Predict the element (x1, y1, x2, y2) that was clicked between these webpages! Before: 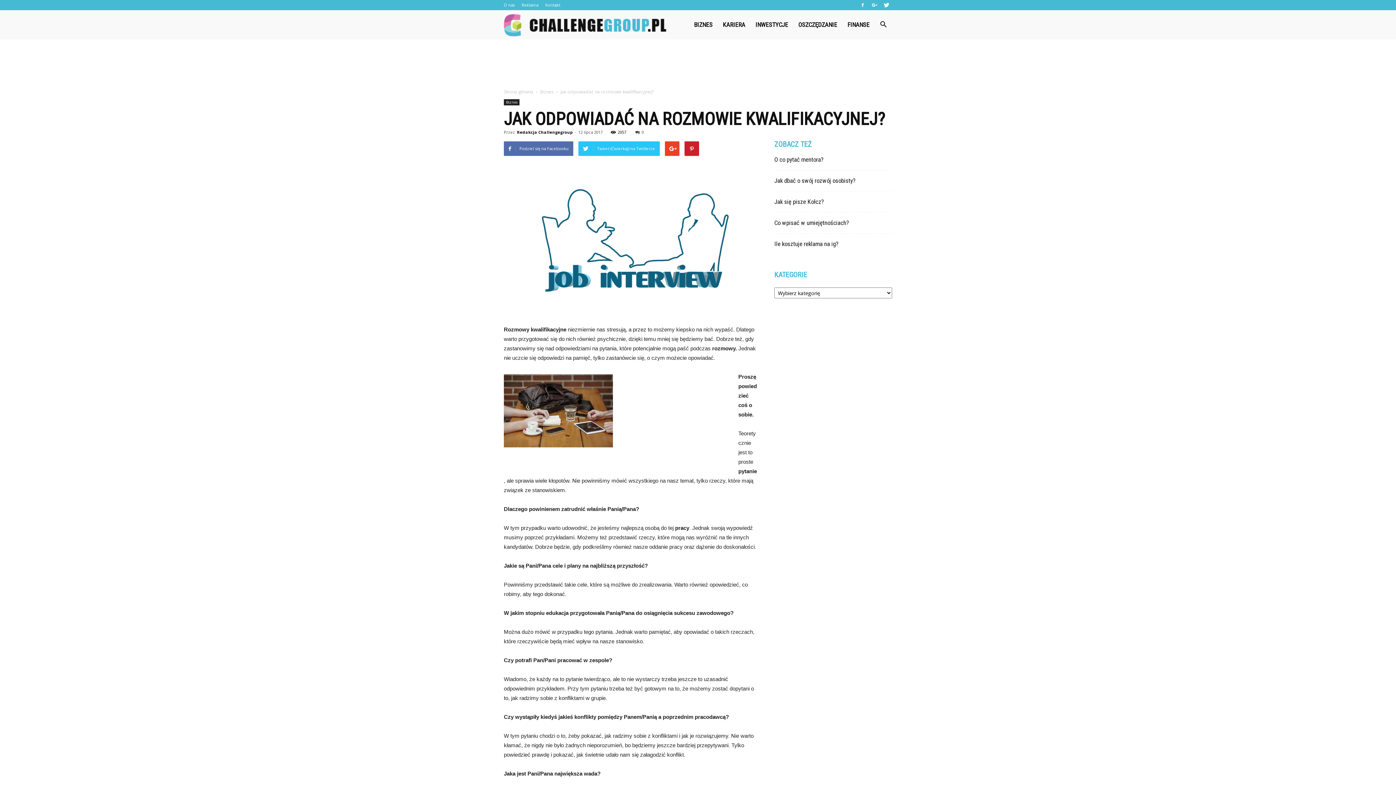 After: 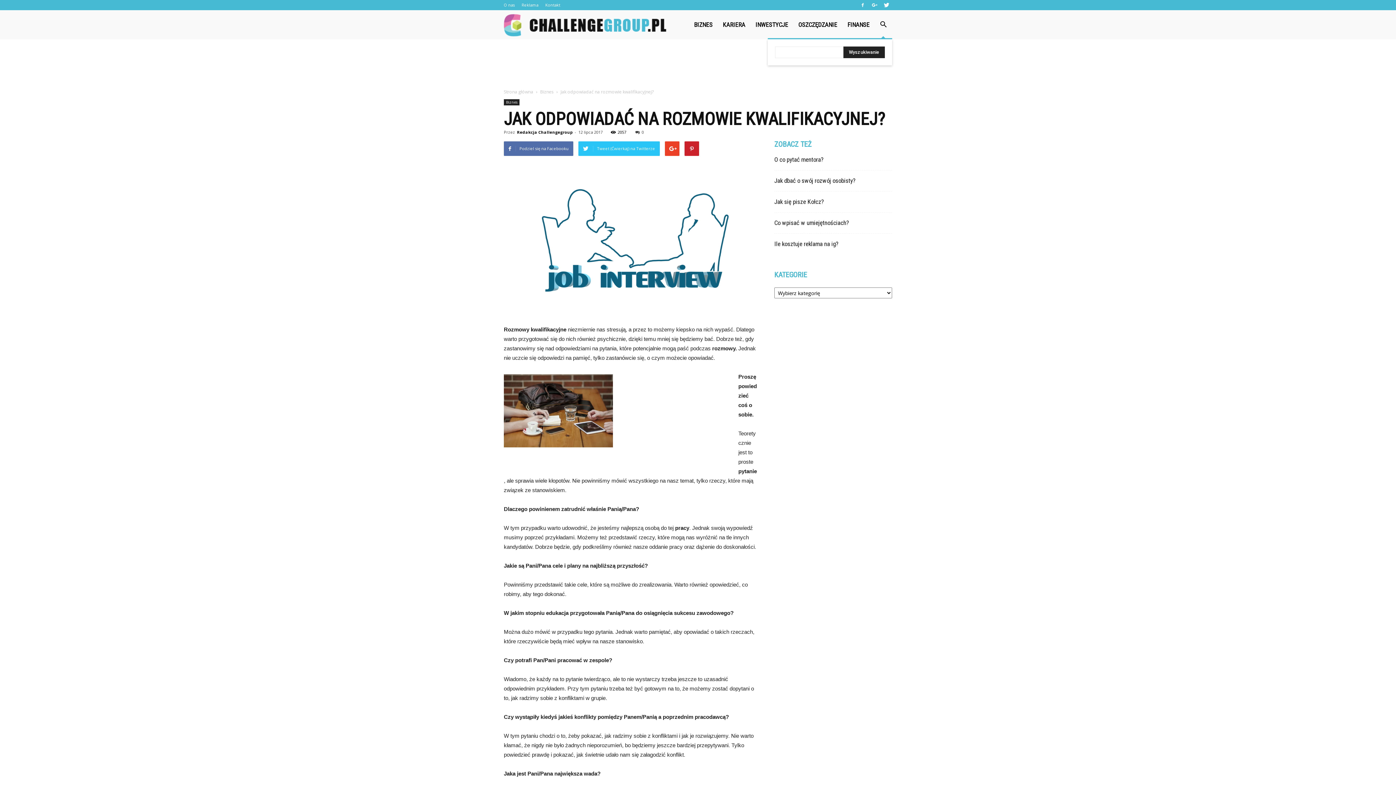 Action: bbox: (874, 16, 892, 33)